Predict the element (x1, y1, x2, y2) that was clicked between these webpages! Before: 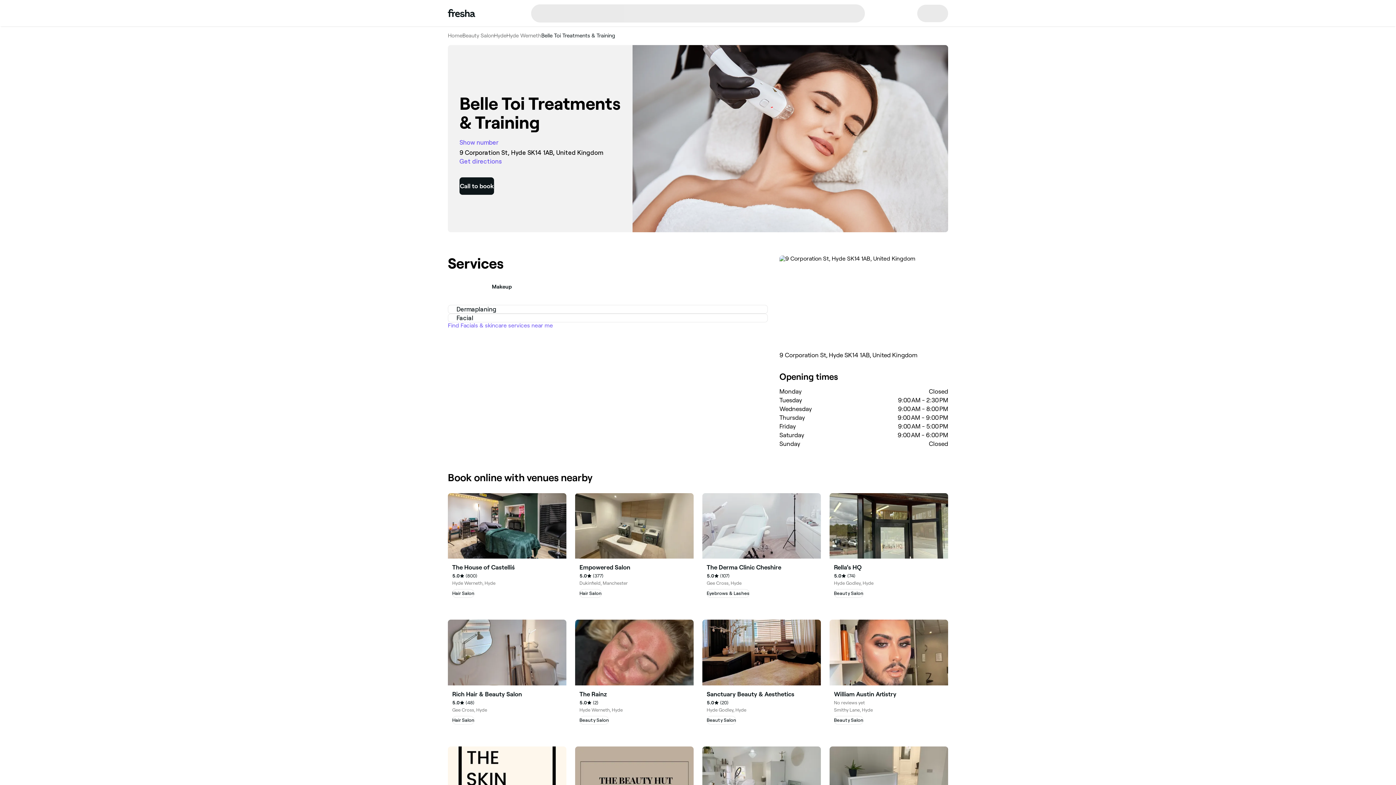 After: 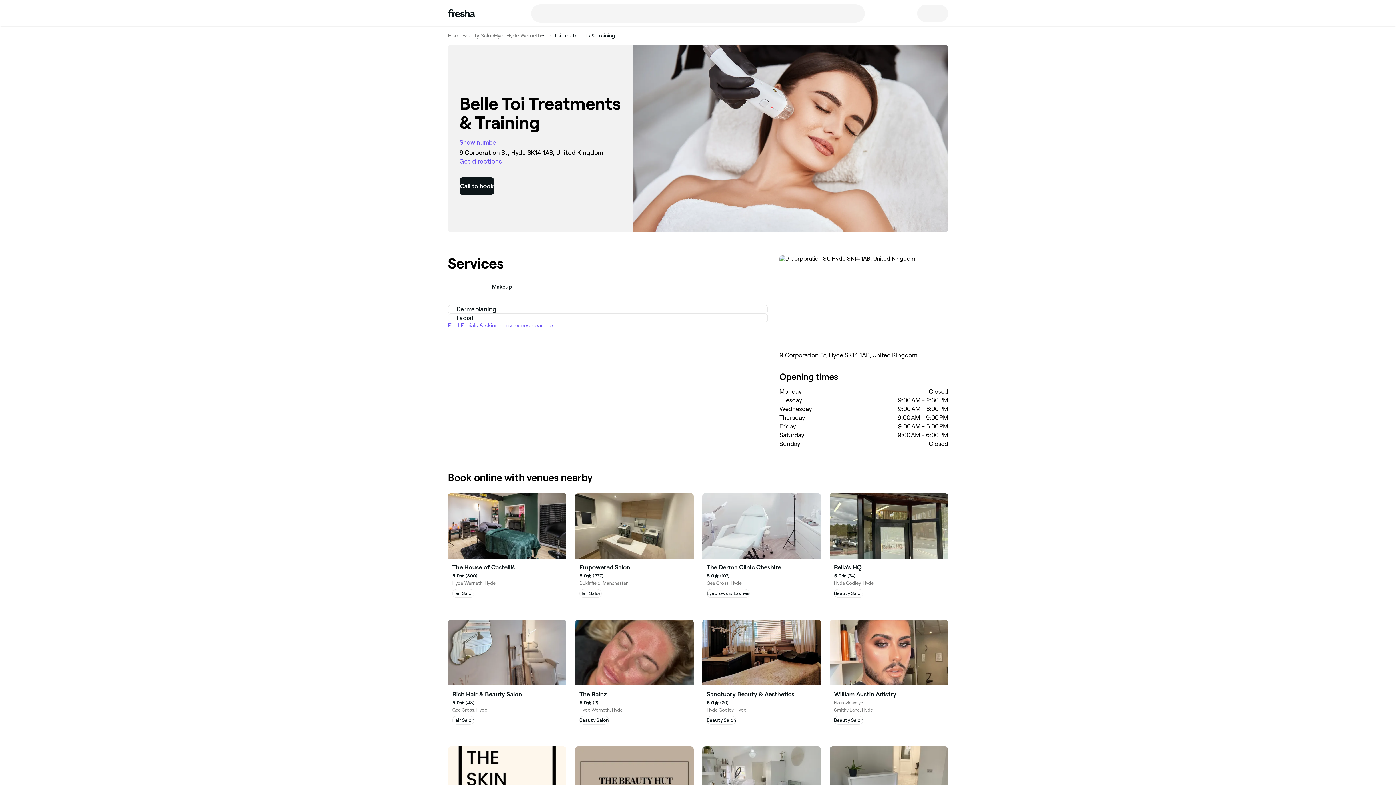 Action: bbox: (779, 255, 948, 359) label: 9 Corporation St, Hyde SK14 1AB, United Kingdom